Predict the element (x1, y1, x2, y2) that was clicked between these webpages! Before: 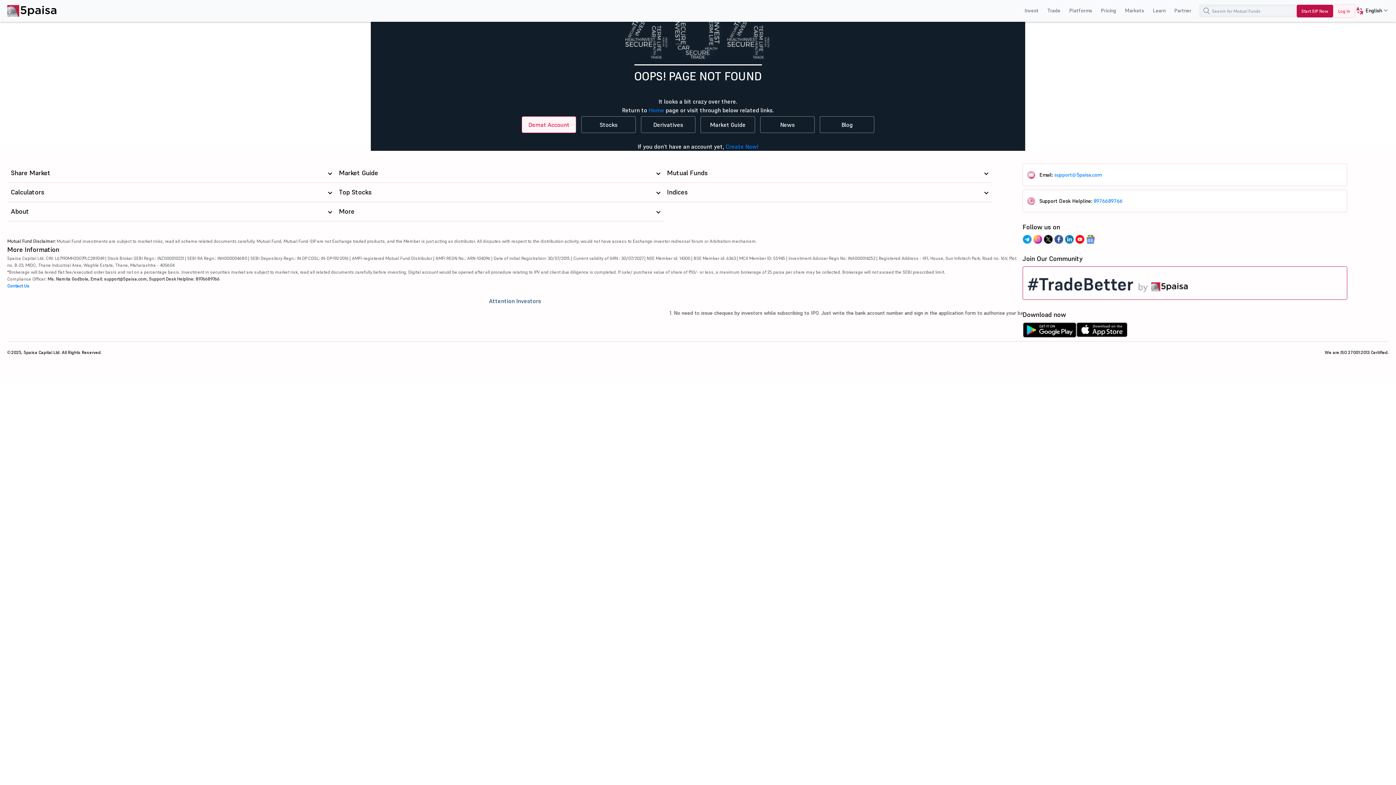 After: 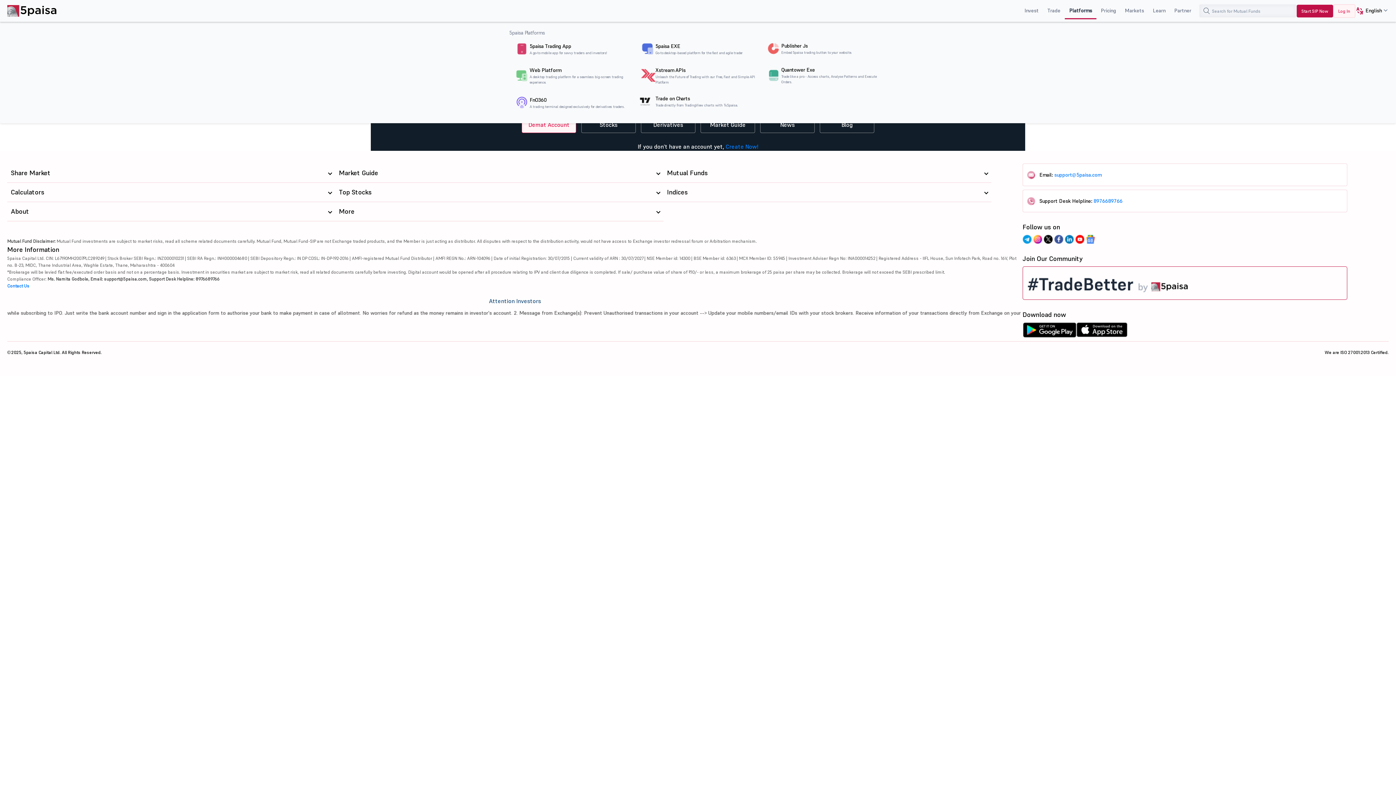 Action: bbox: (1065, 2, 1096, 19) label: Platforms